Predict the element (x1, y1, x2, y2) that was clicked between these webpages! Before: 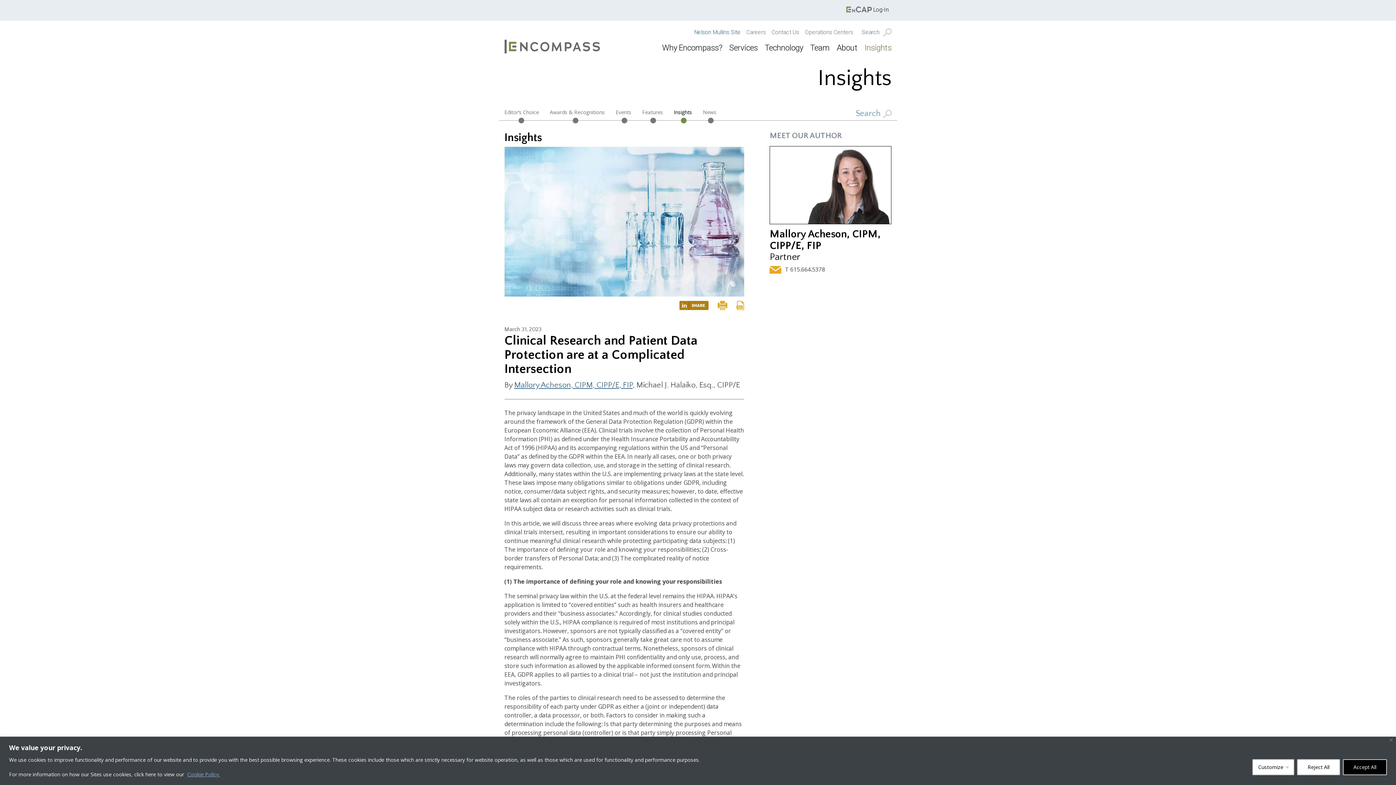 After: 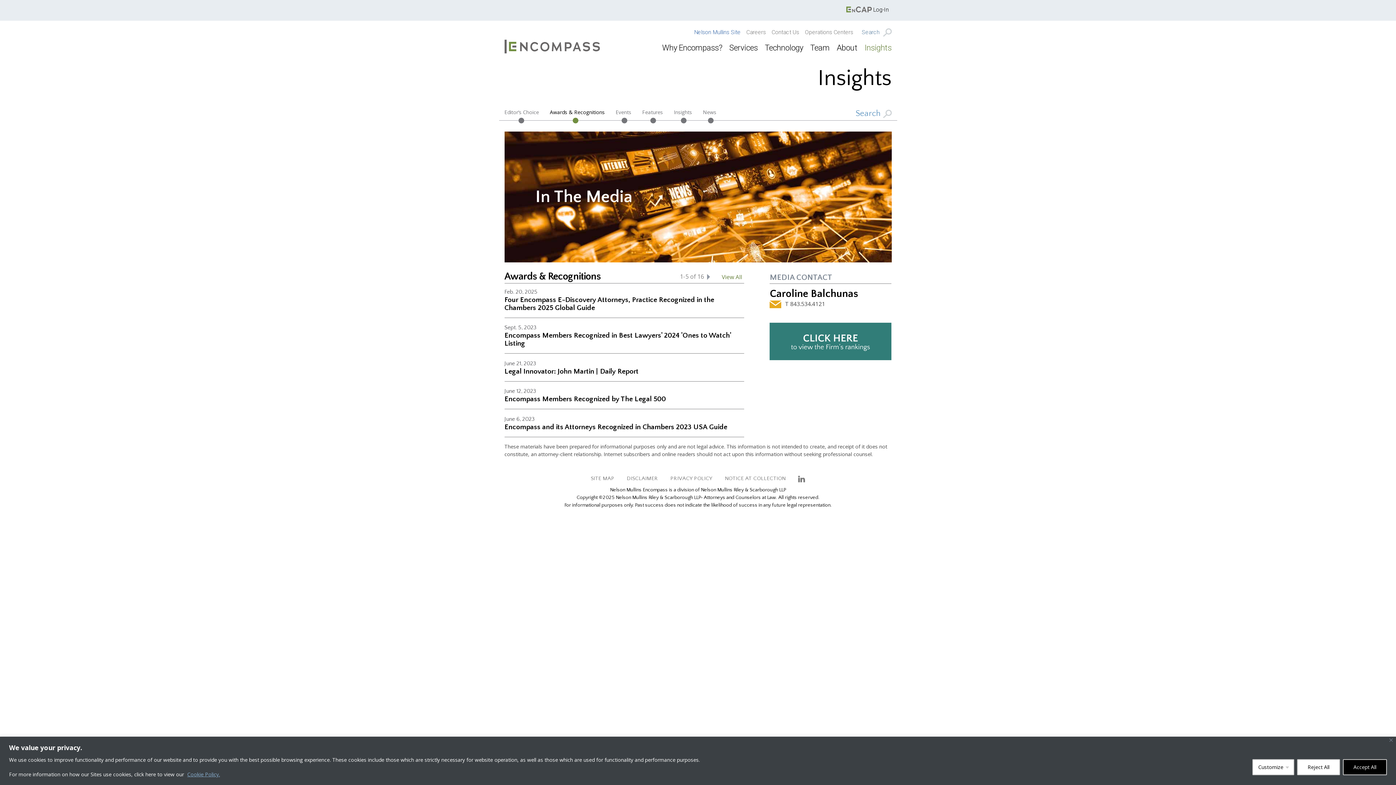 Action: label: Awards & Recognitions bbox: (544, 105, 610, 118)